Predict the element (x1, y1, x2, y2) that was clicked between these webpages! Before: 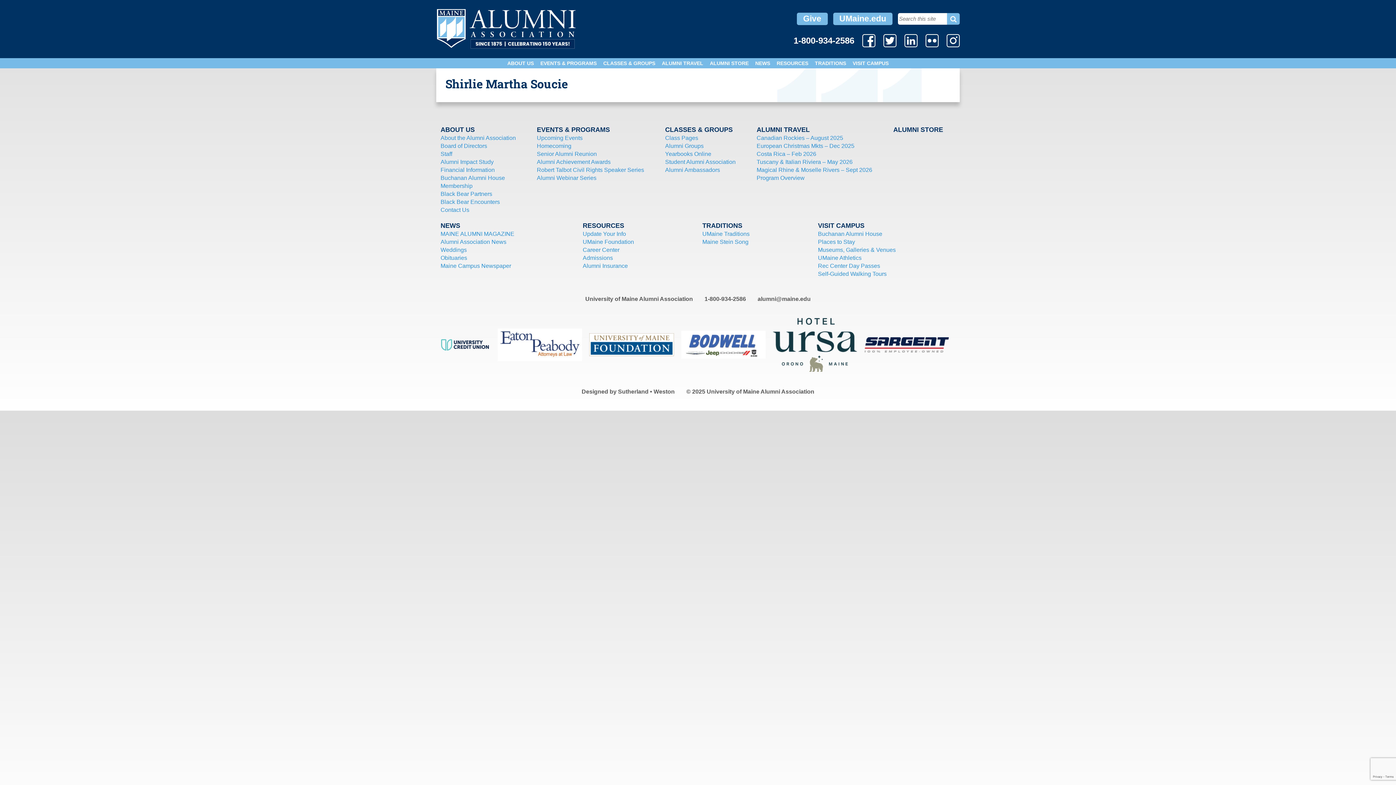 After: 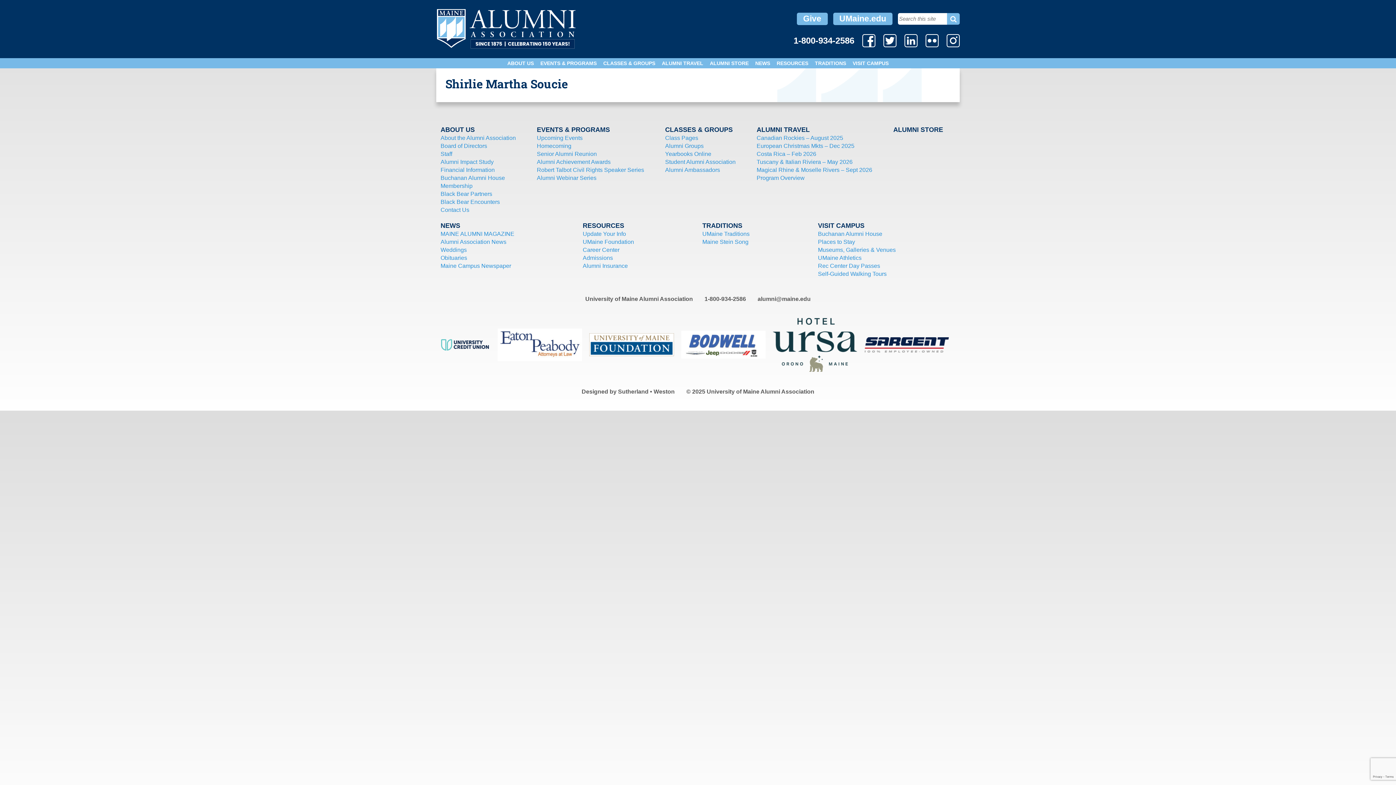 Action: label: alumni@maine.edu bbox: (757, 295, 810, 302)